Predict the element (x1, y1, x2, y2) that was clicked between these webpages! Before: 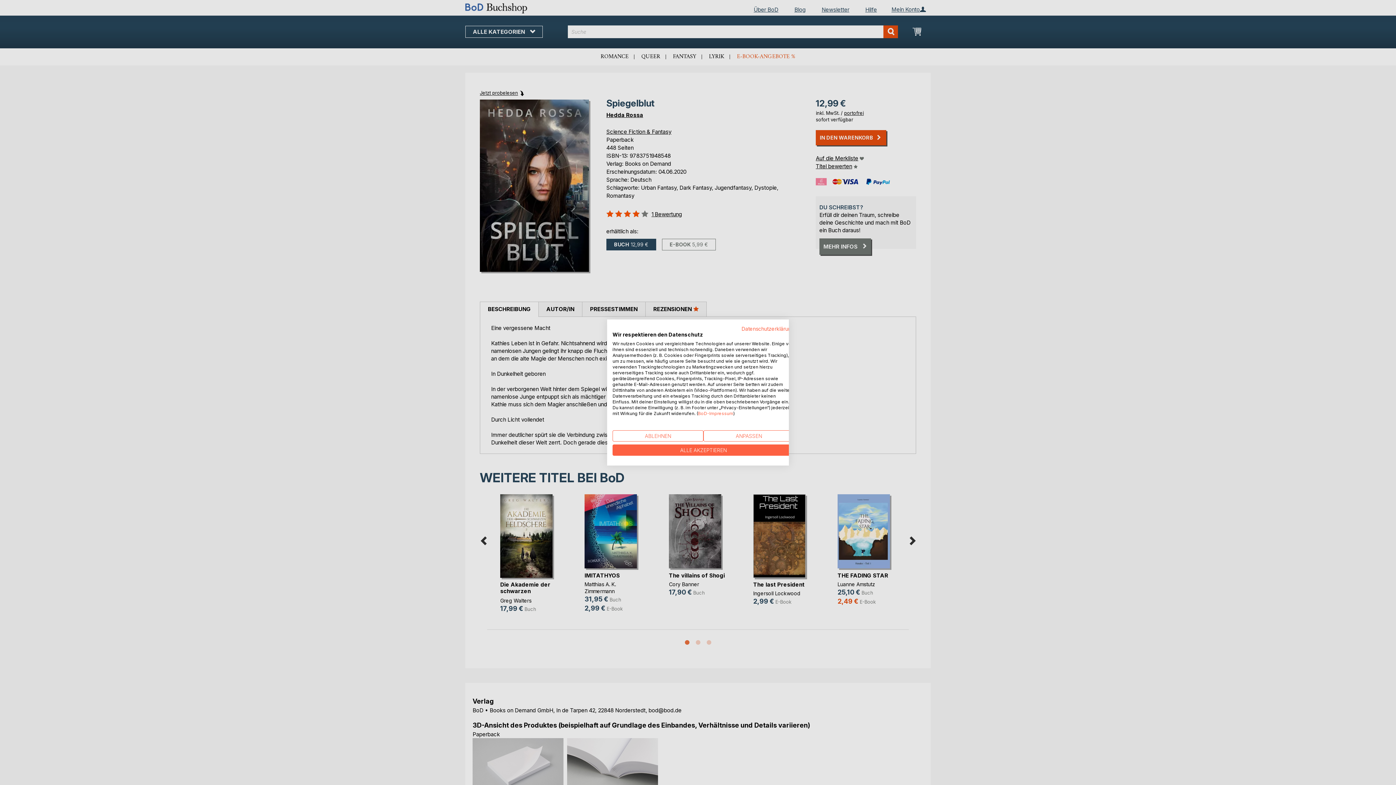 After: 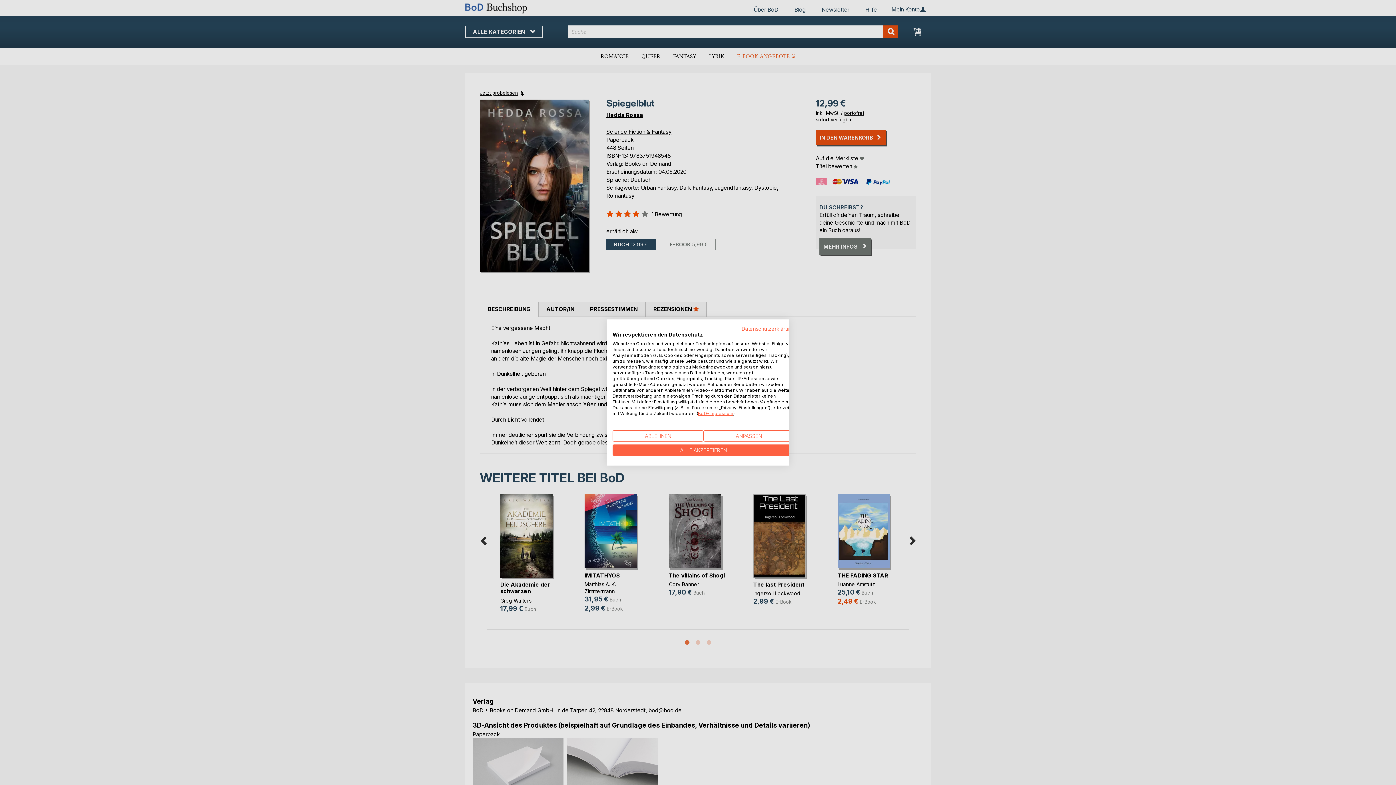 Action: label: BoD-Impressum bbox: (698, 410, 733, 416)